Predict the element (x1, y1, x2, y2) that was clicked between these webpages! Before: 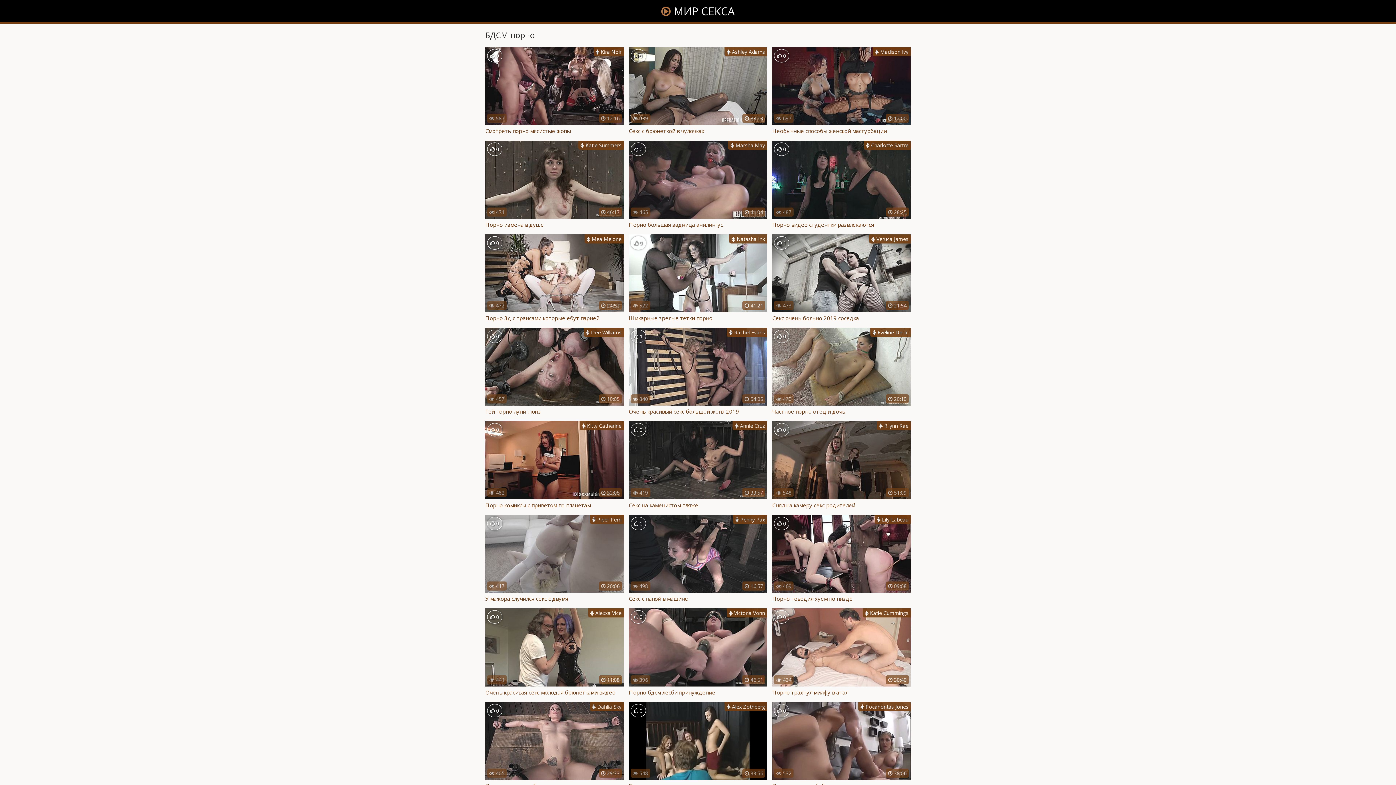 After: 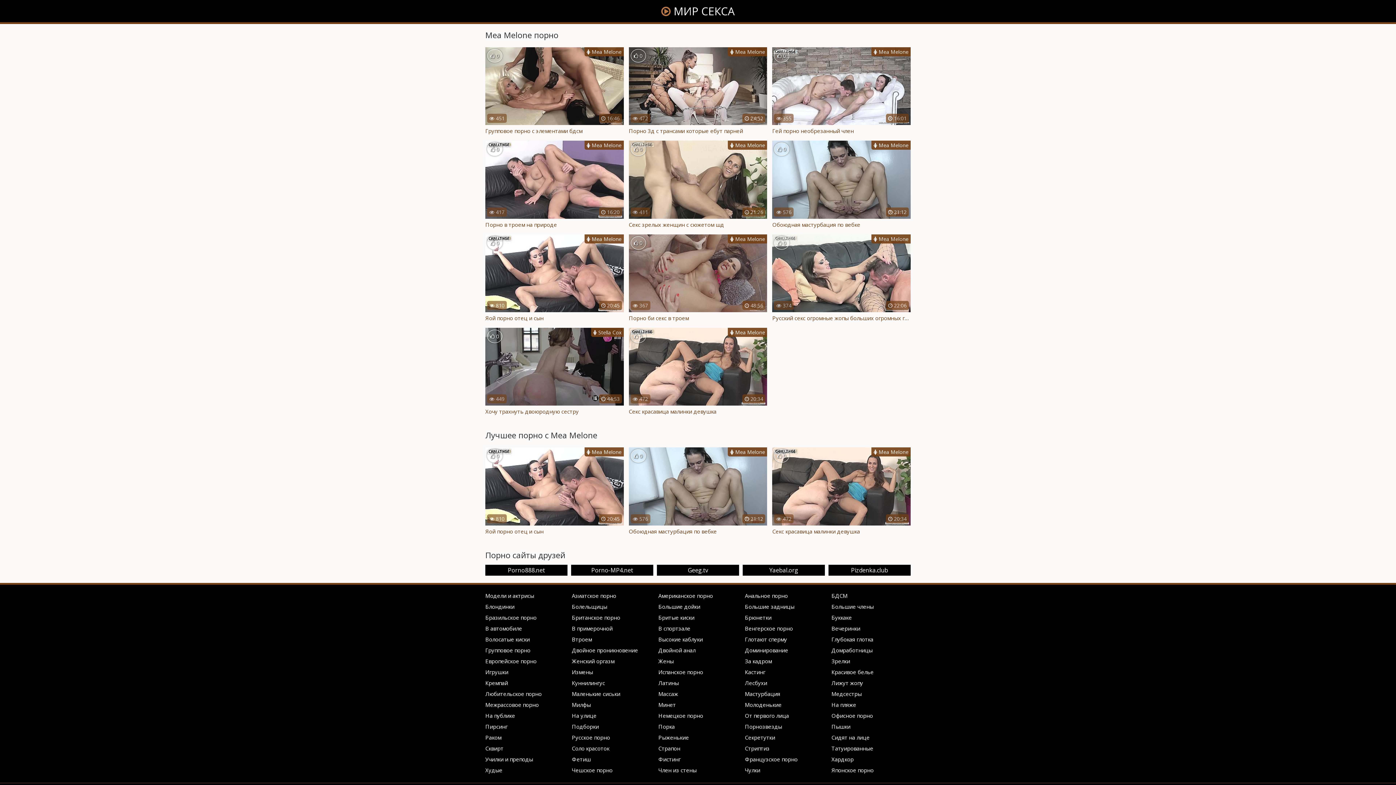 Action: label: Mea Melone bbox: (591, 235, 621, 242)